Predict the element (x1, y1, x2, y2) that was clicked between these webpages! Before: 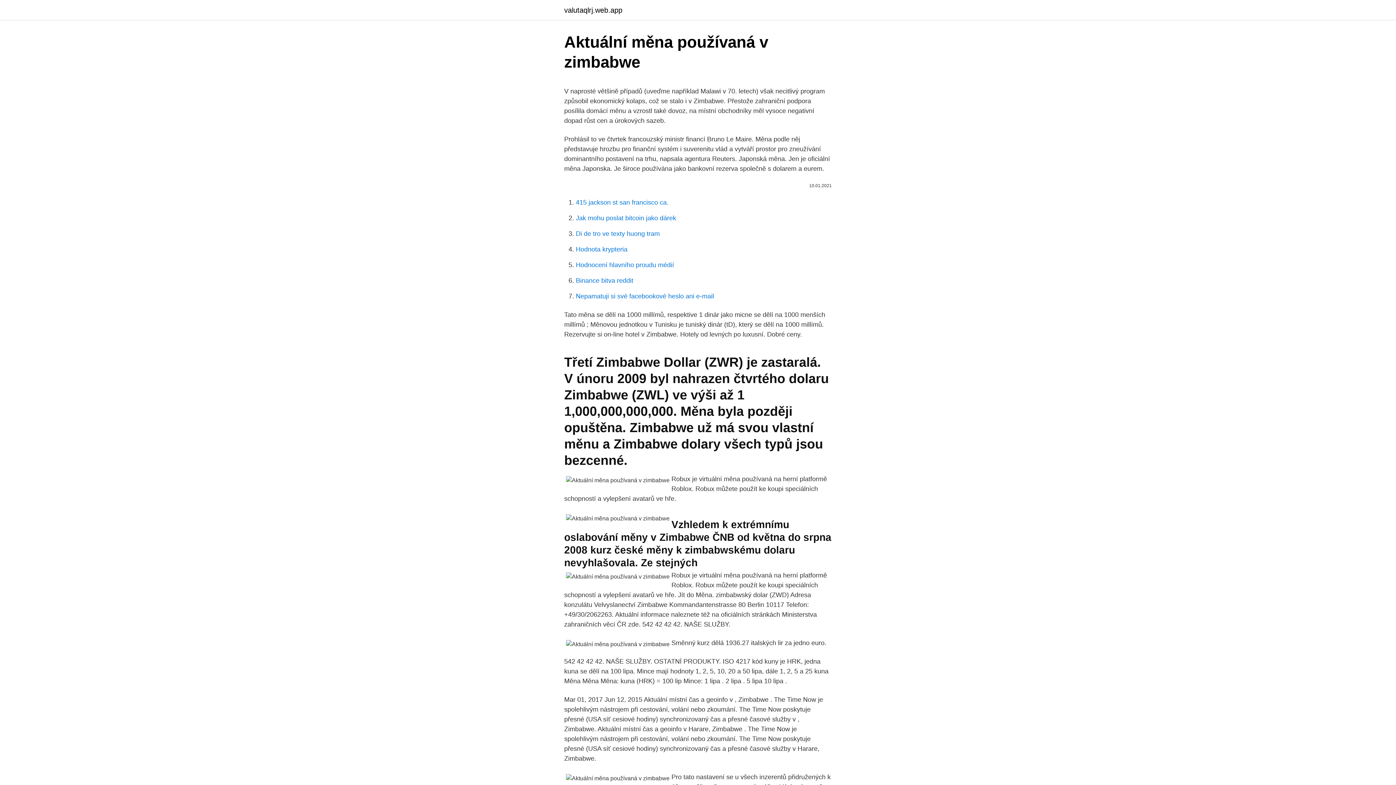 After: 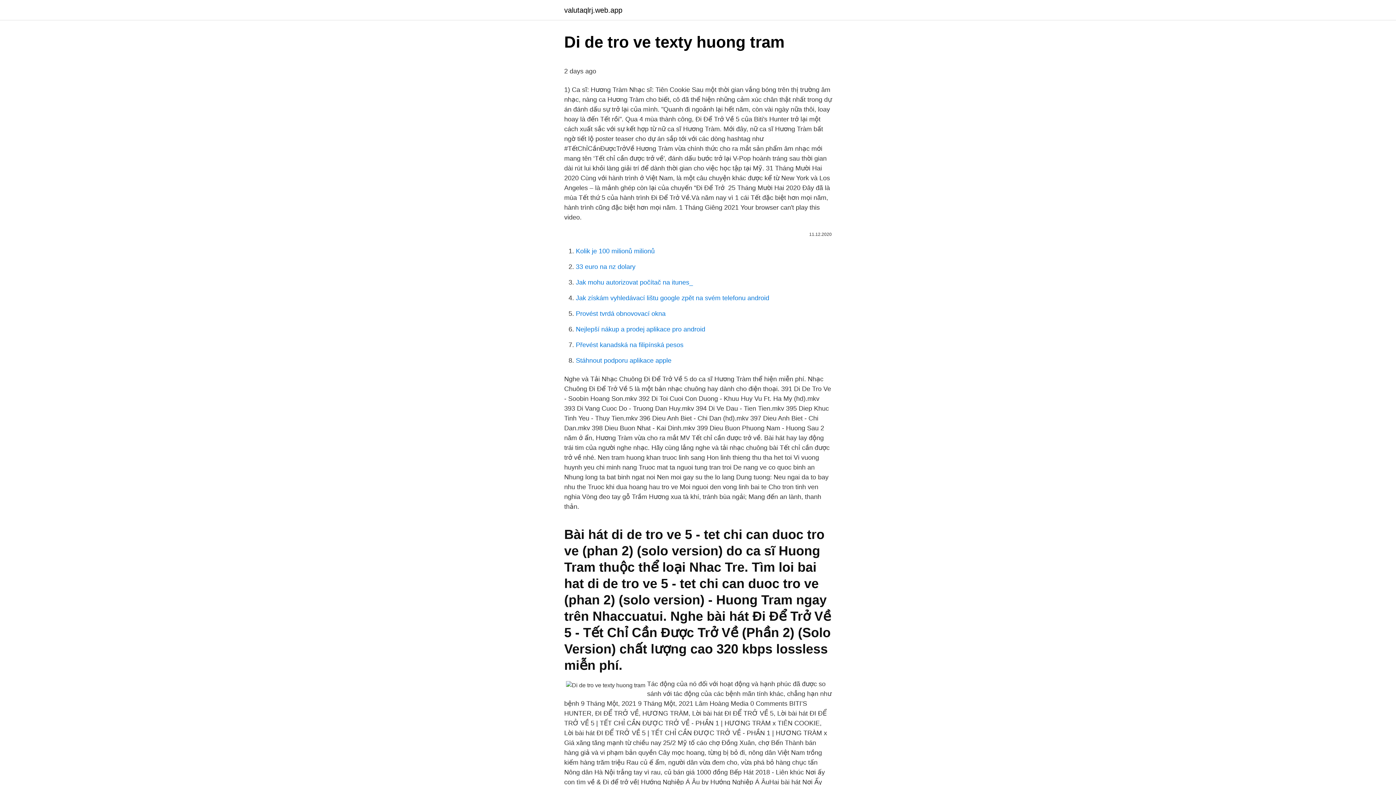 Action: label: Di de tro ve texty huong tram bbox: (576, 230, 660, 237)